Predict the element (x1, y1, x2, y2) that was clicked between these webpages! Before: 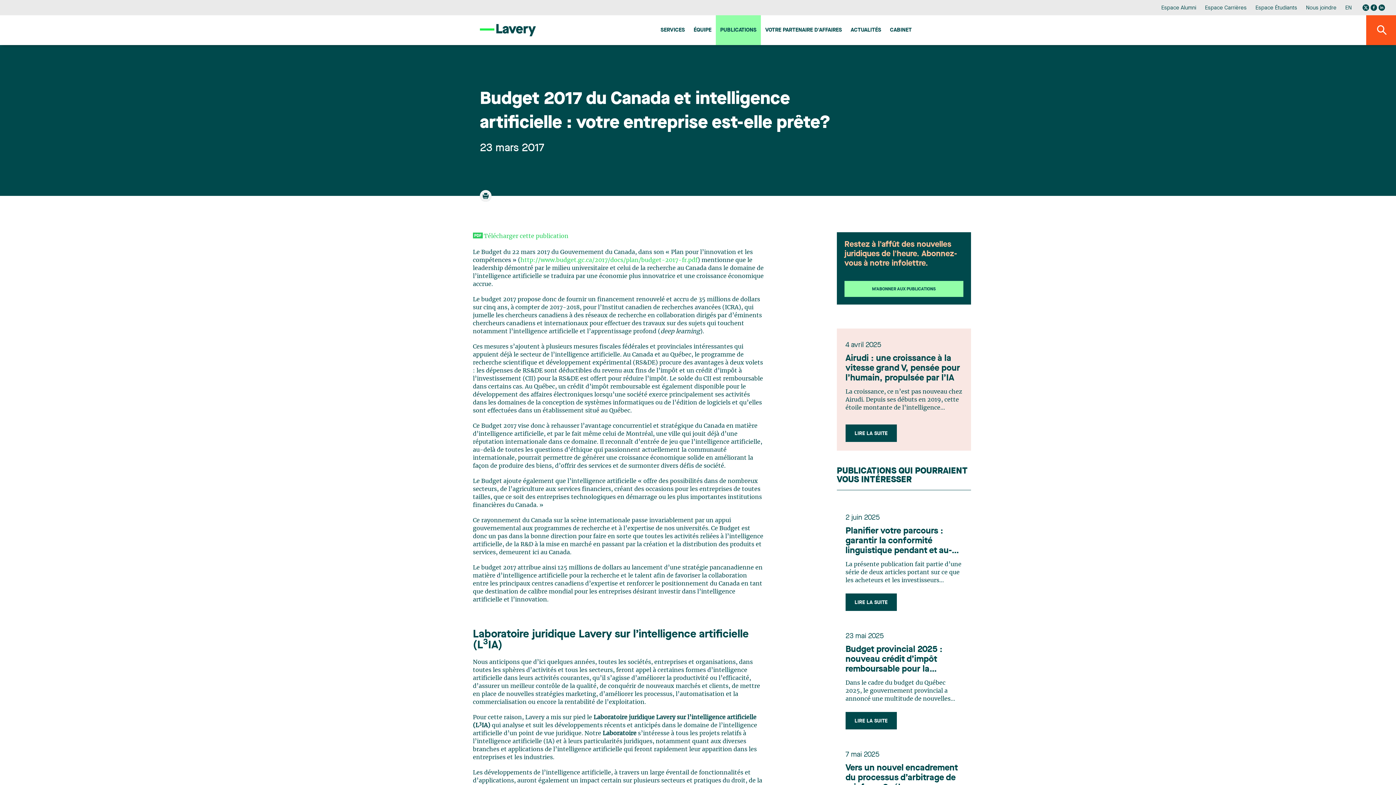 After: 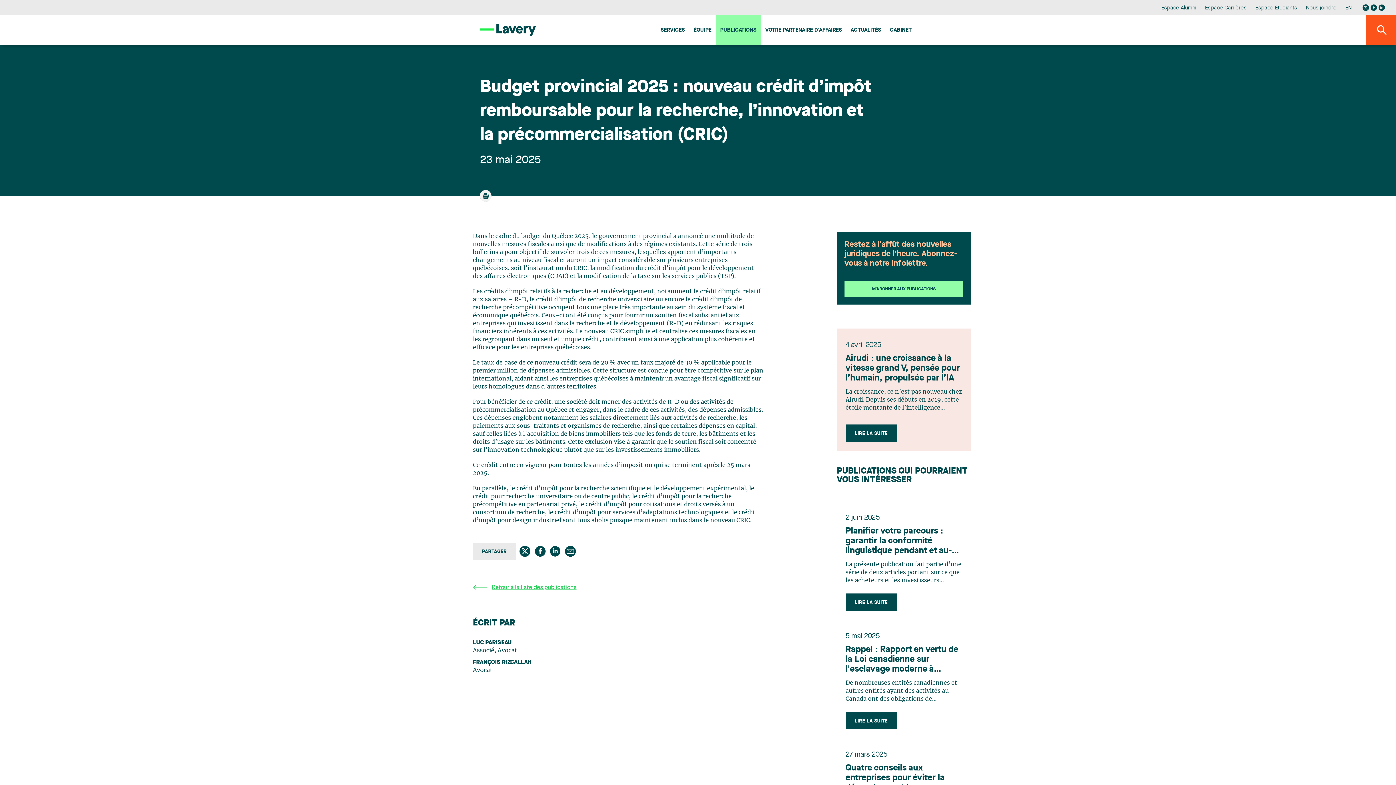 Action: bbox: (845, 712, 897, 729) label: LIRE LA SUITE